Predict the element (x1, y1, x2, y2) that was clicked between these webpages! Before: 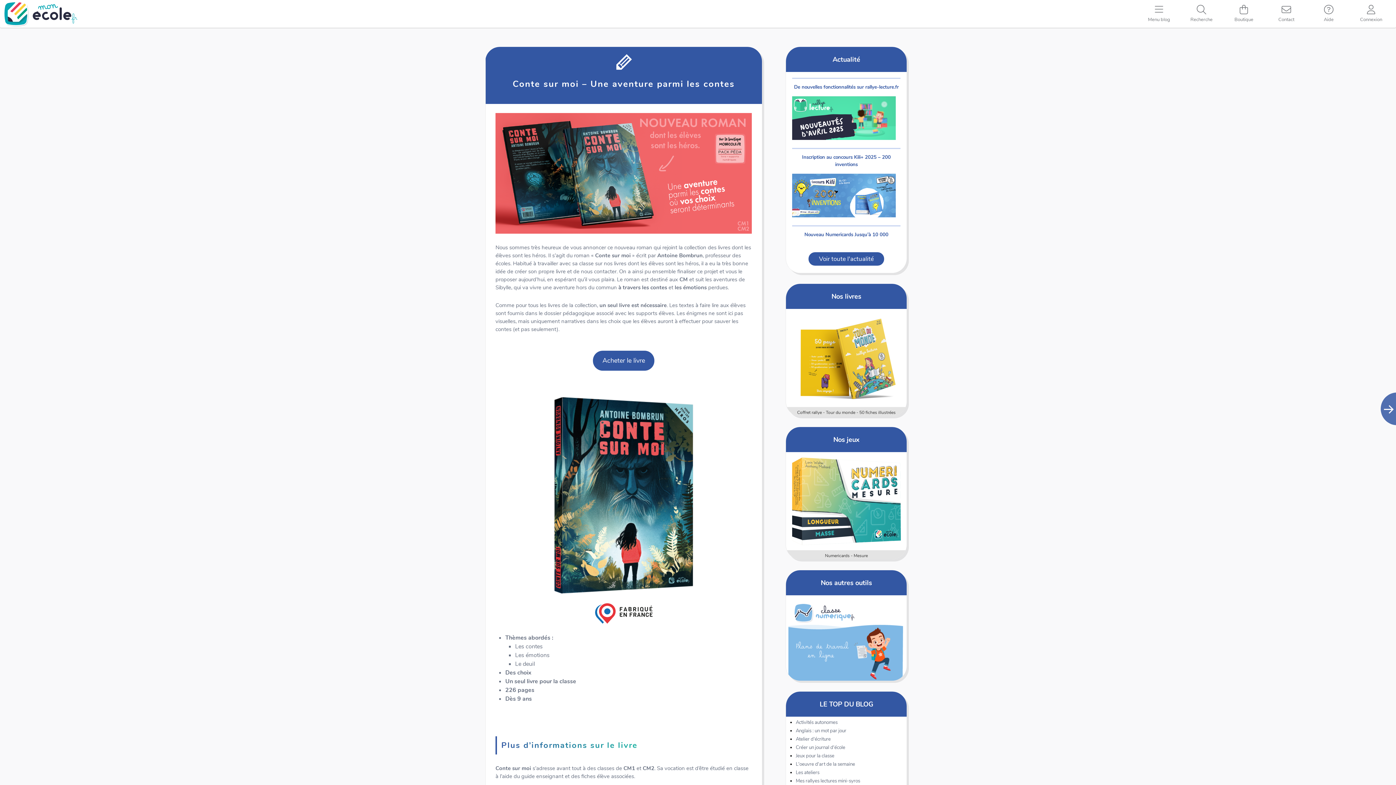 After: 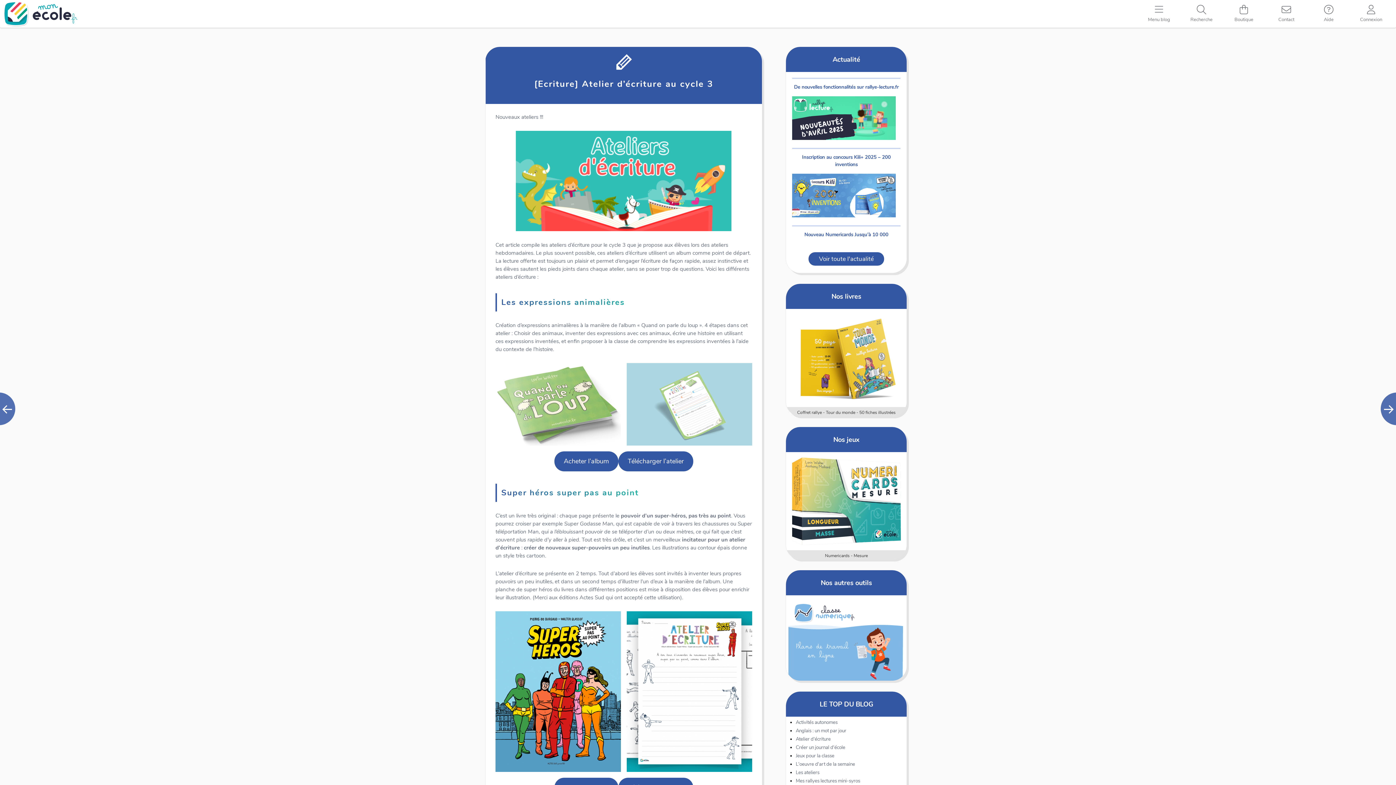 Action: label: Atelier d'écriture bbox: (796, 736, 830, 742)